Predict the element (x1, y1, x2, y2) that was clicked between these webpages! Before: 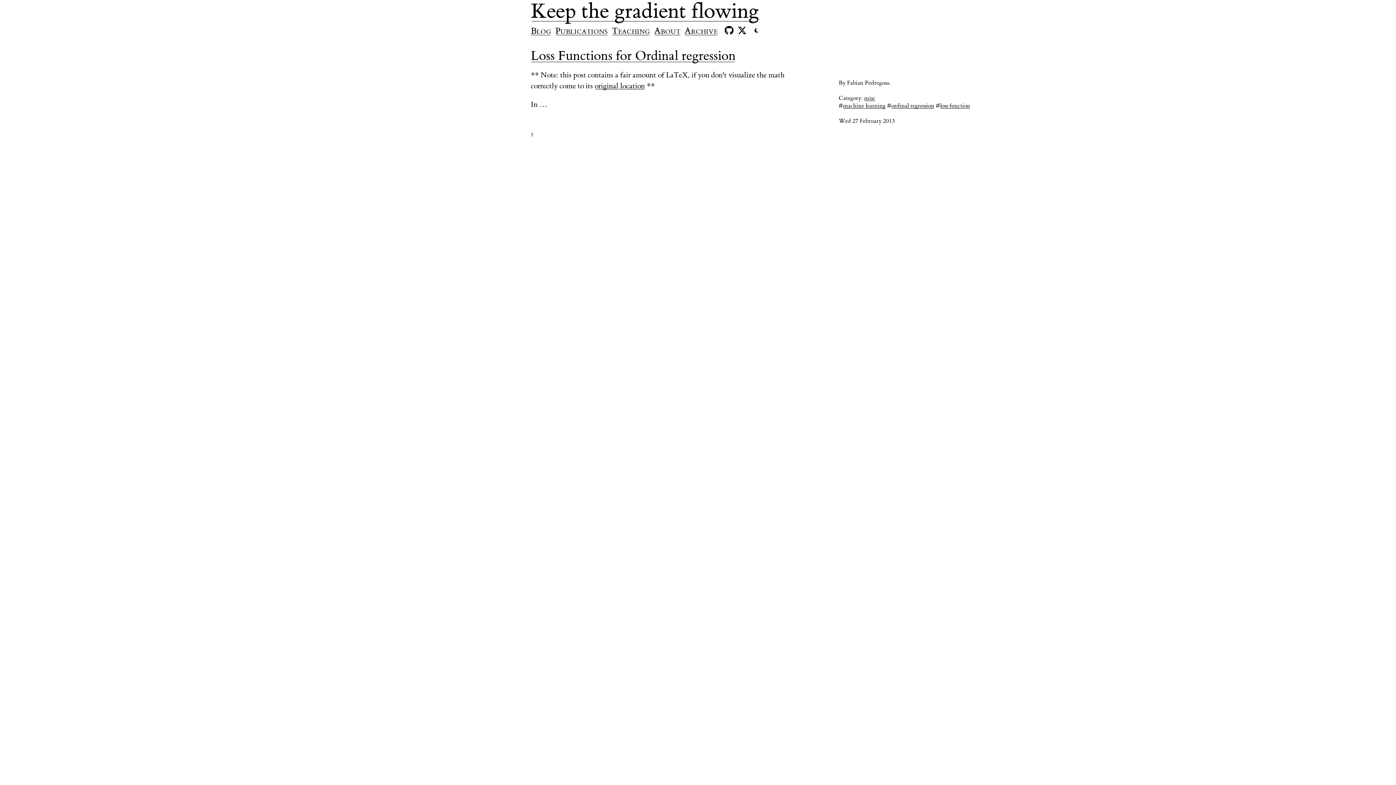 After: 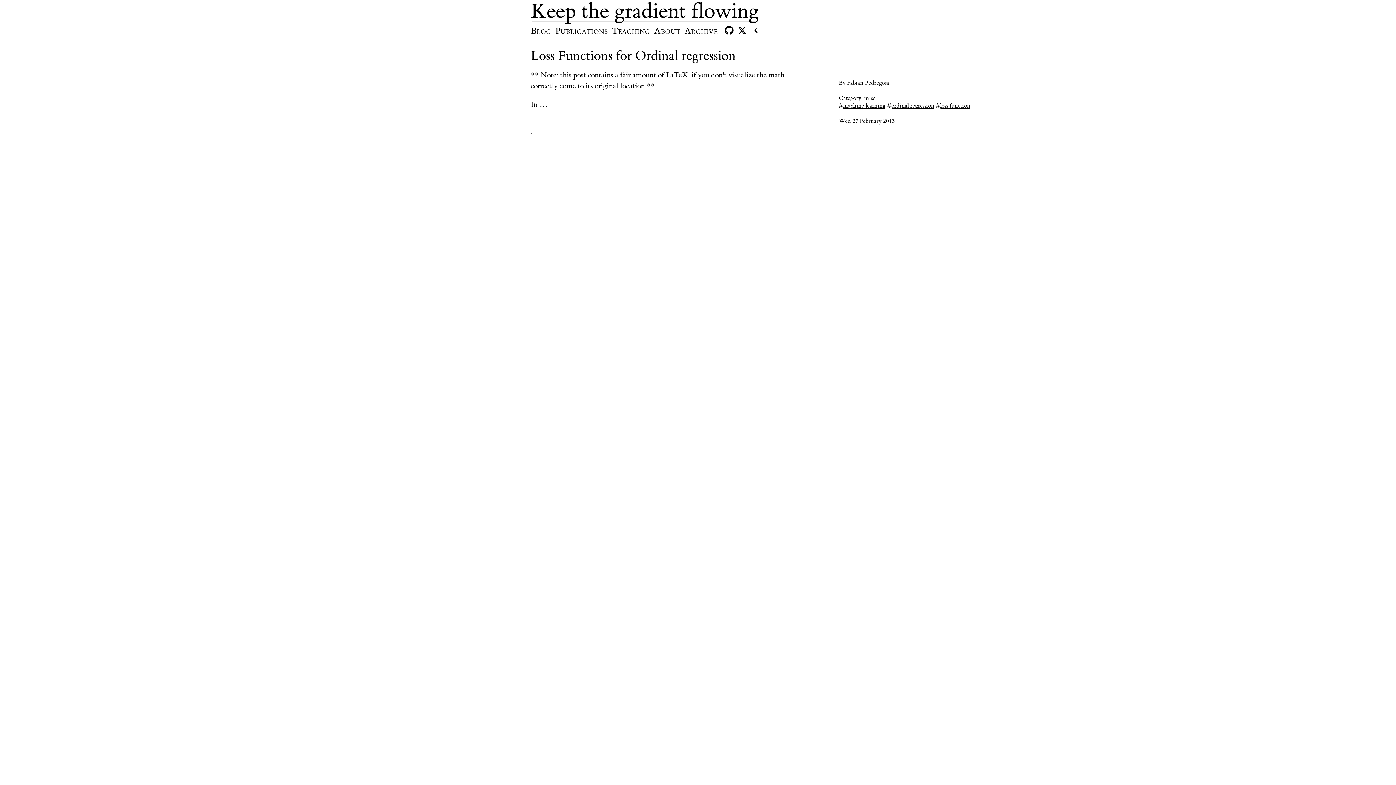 Action: label: loss function bbox: (940, 102, 970, 109)